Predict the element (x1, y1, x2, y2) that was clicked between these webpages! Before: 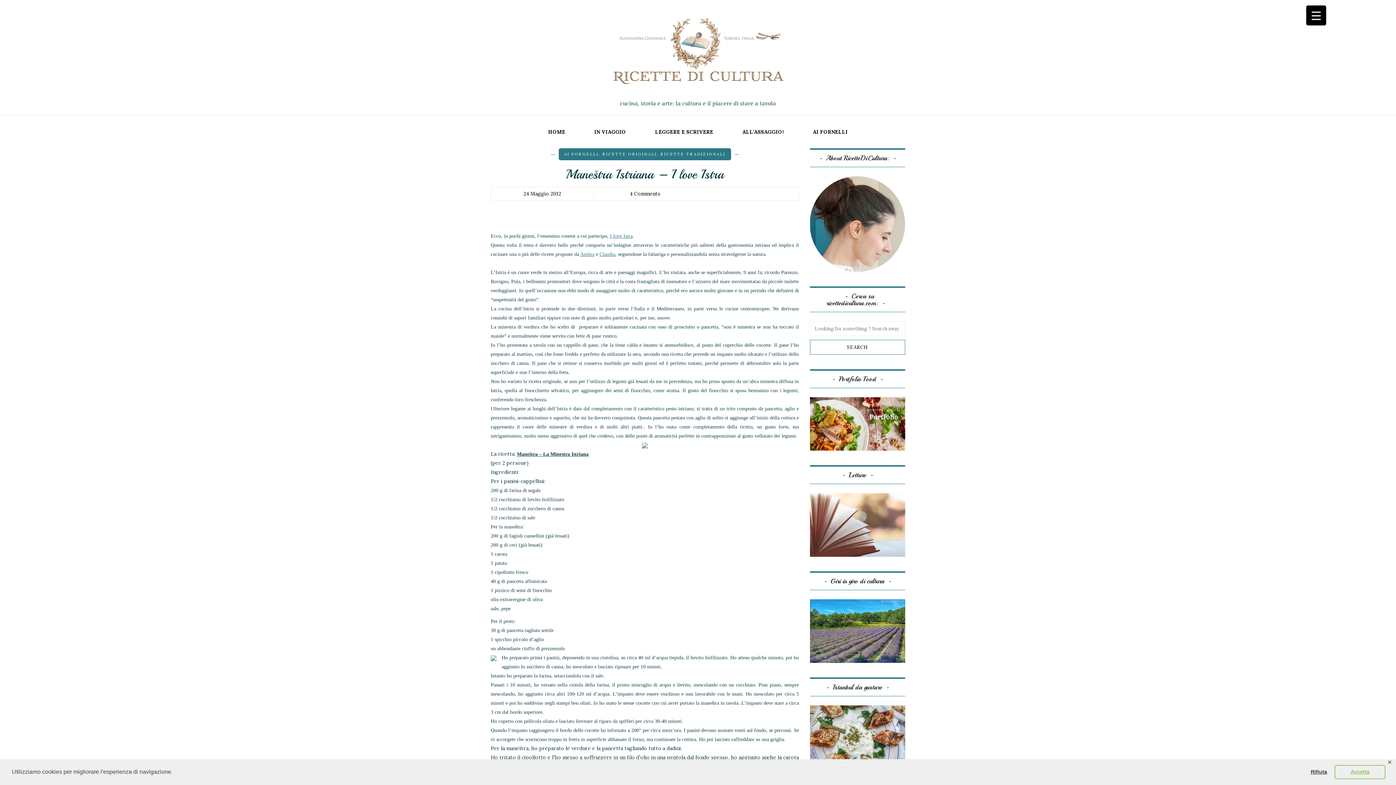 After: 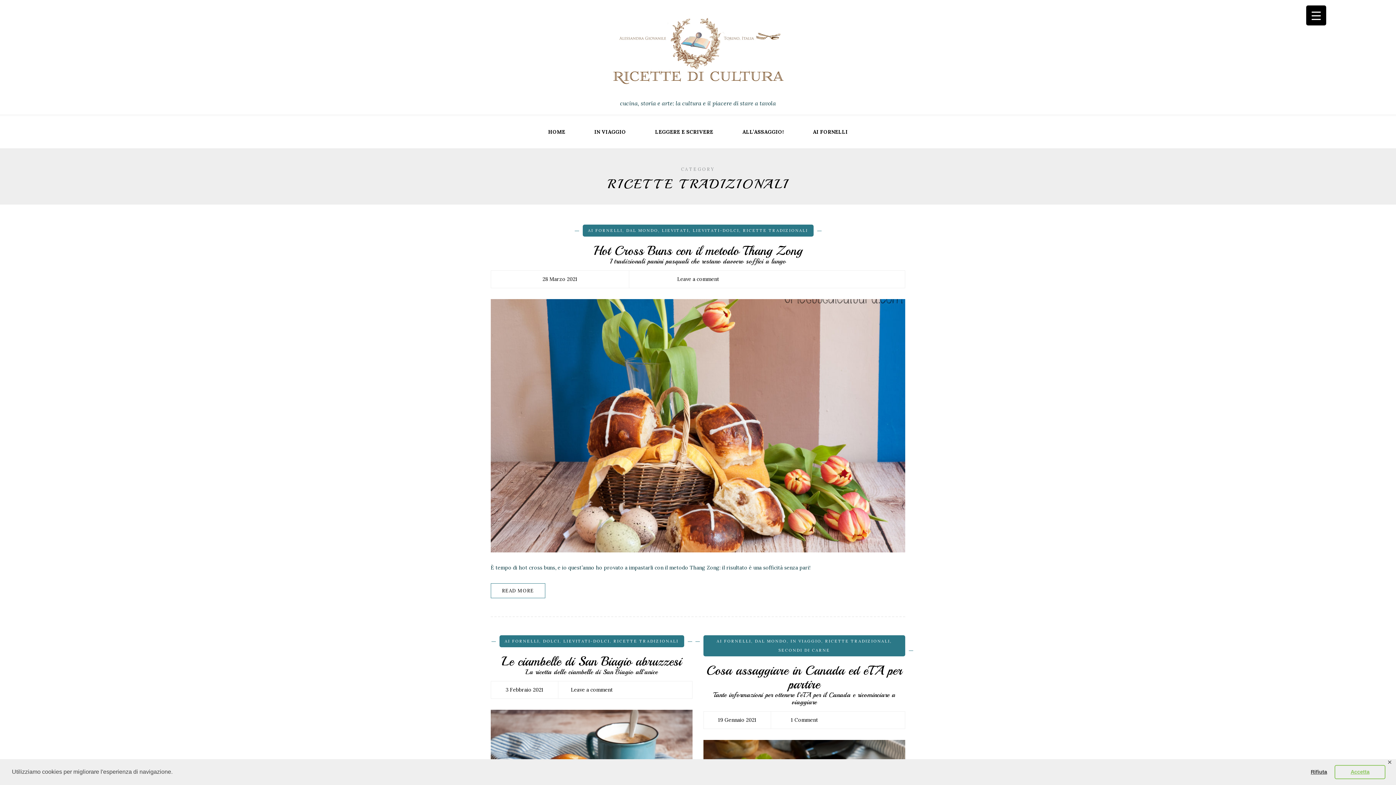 Action: label: RICETTE TRADIZIONALI bbox: (660, 151, 725, 156)